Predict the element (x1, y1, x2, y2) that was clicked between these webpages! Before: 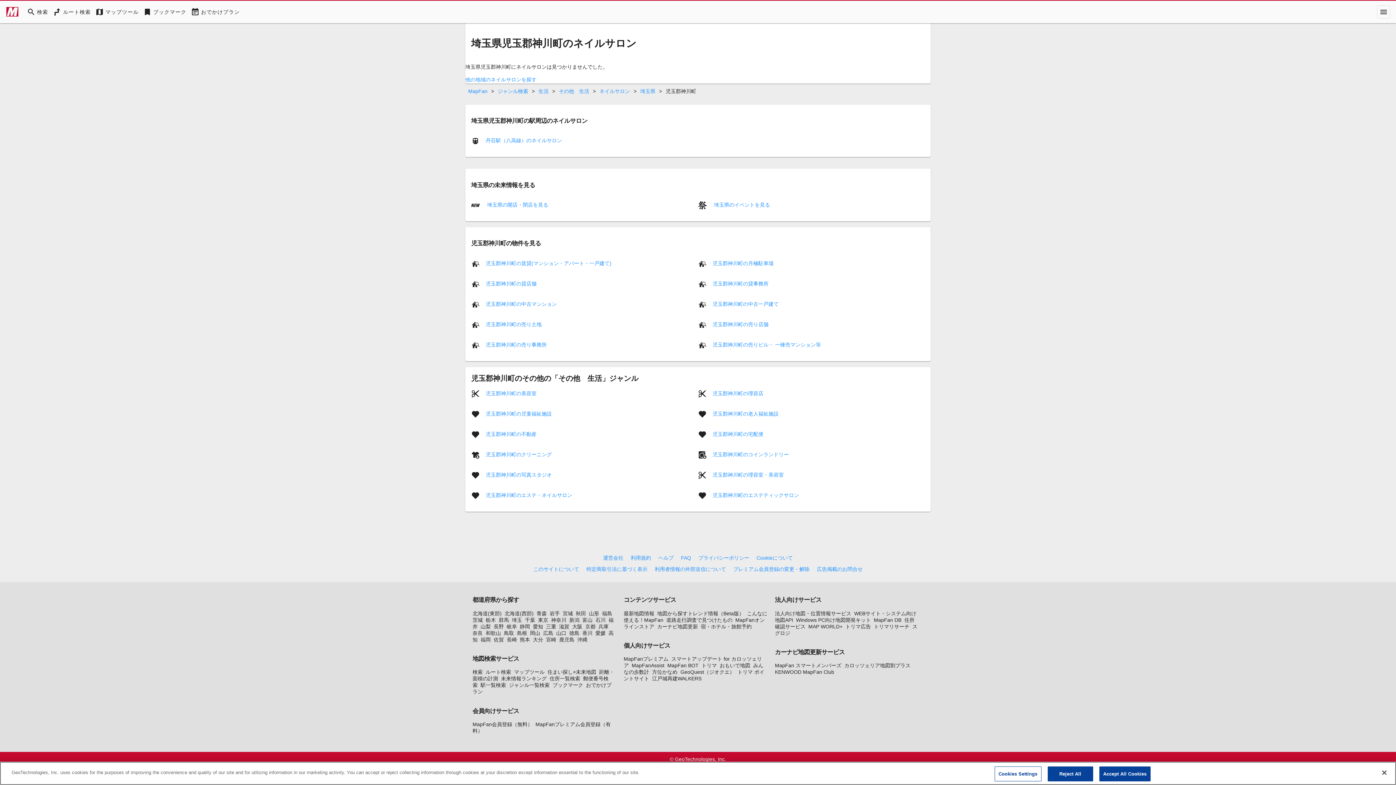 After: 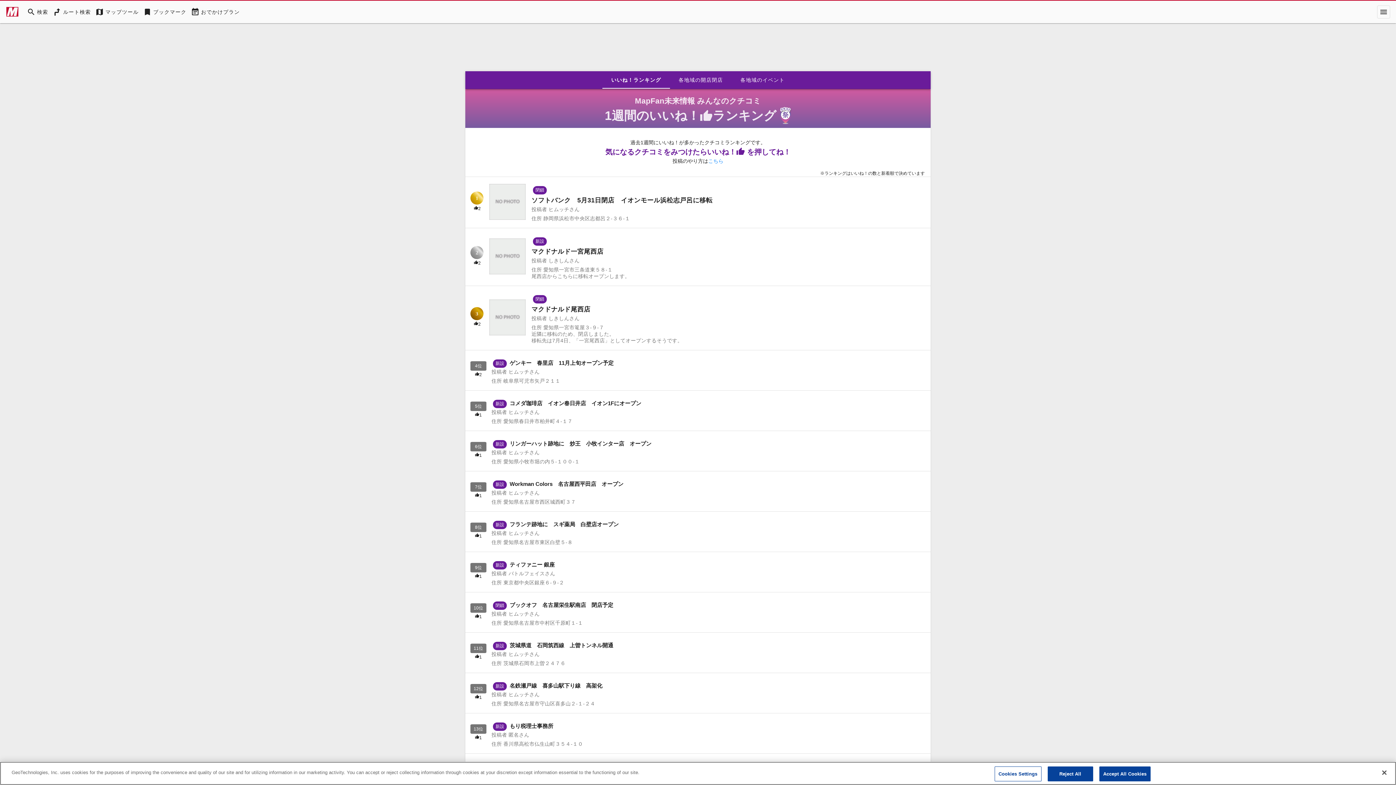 Action: bbox: (501, 676, 546, 681) label: 未来情報ランキング